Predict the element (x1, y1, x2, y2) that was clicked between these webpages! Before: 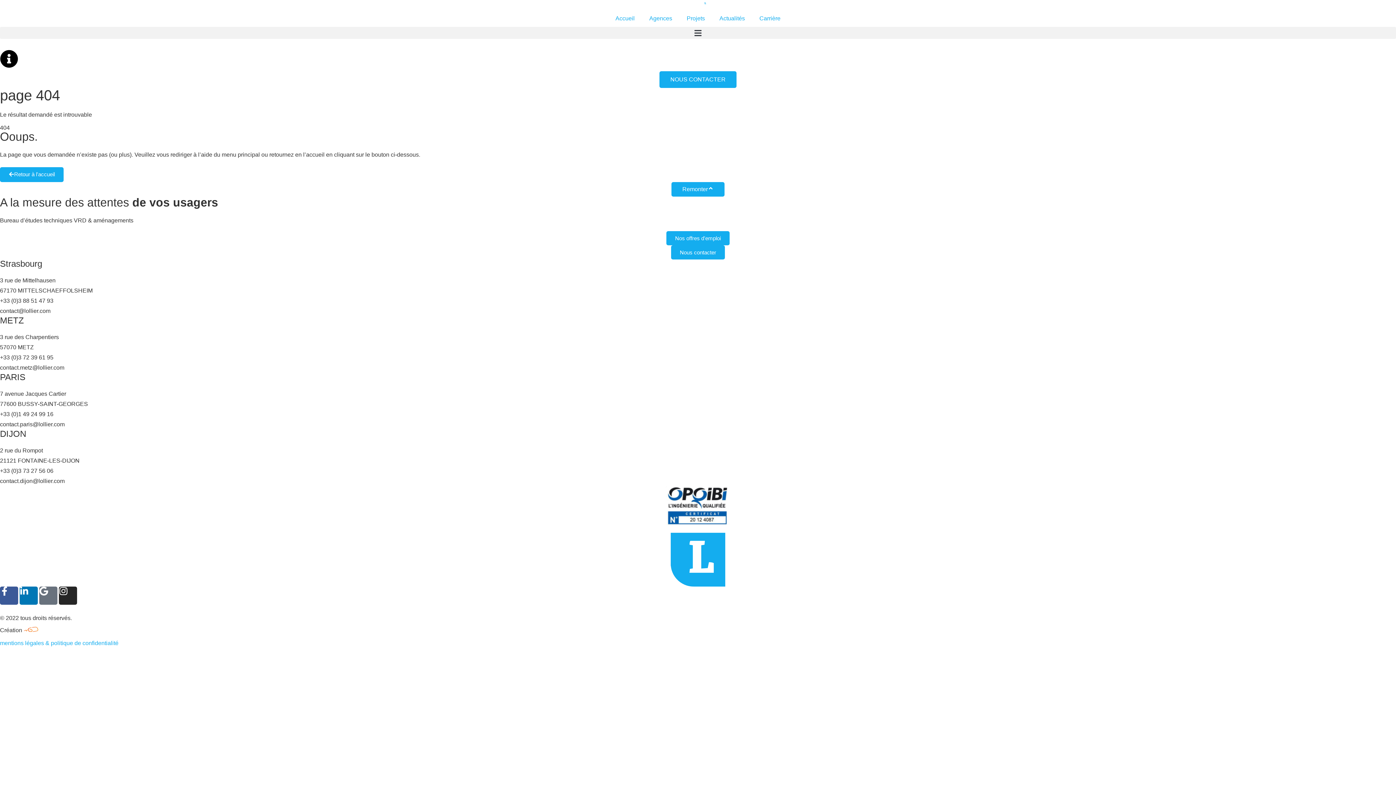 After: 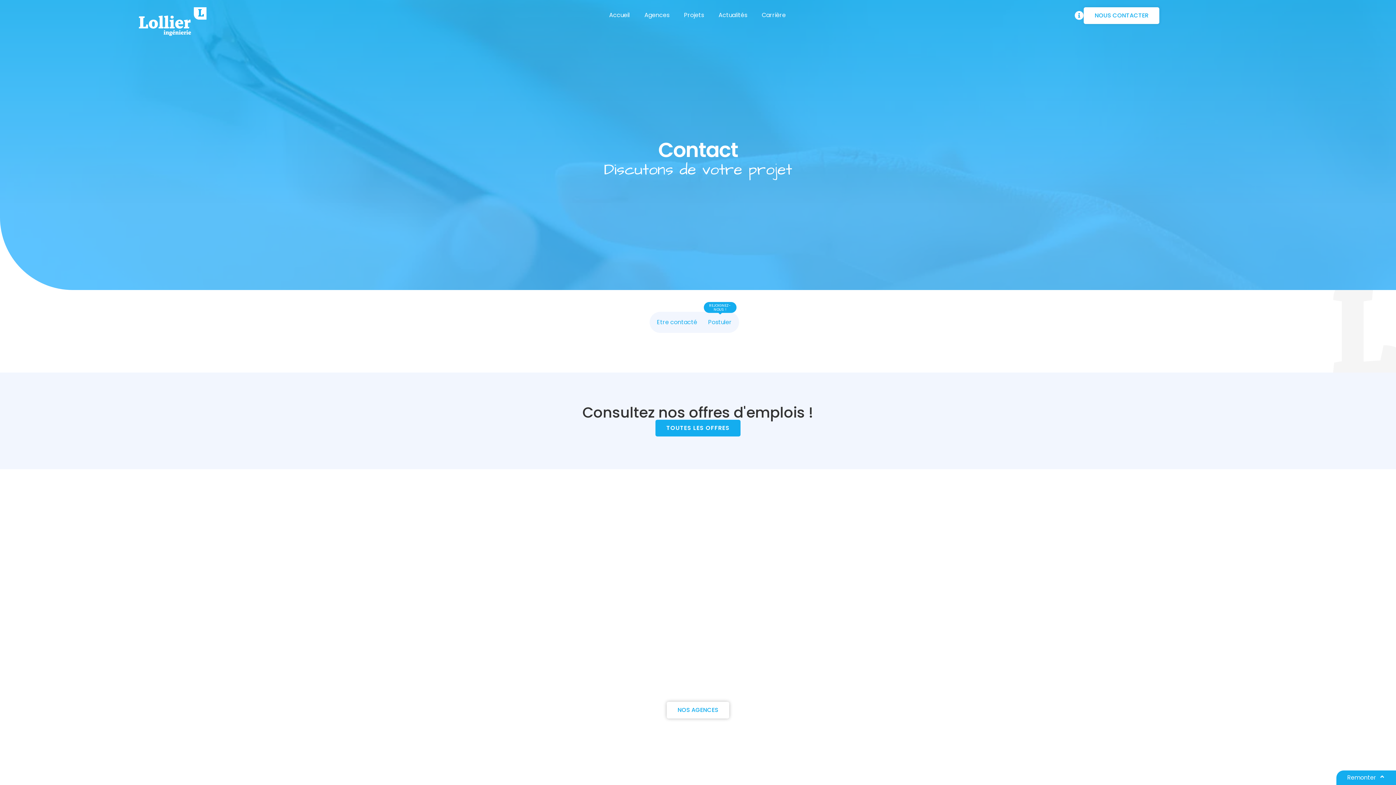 Action: bbox: (671, 245, 725, 259) label: Nous contacter